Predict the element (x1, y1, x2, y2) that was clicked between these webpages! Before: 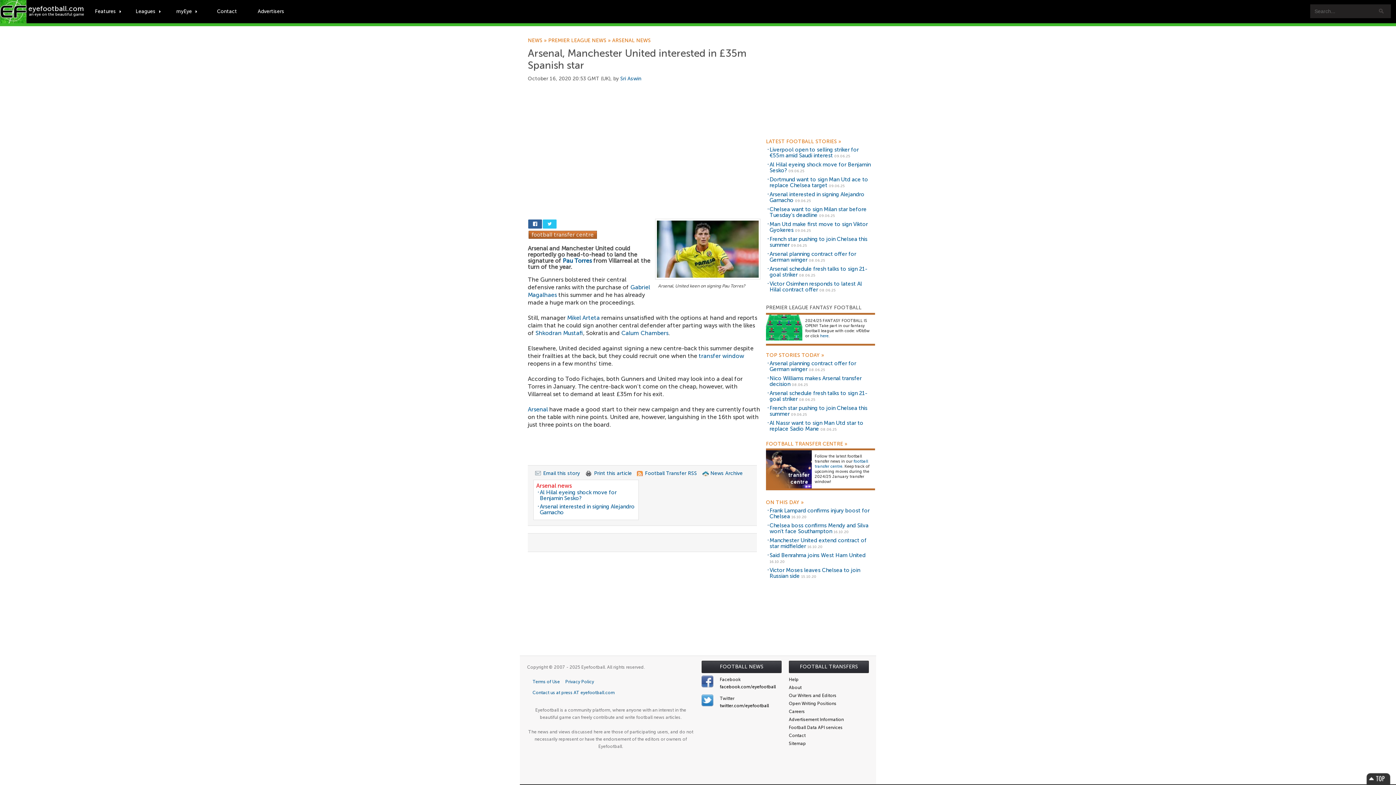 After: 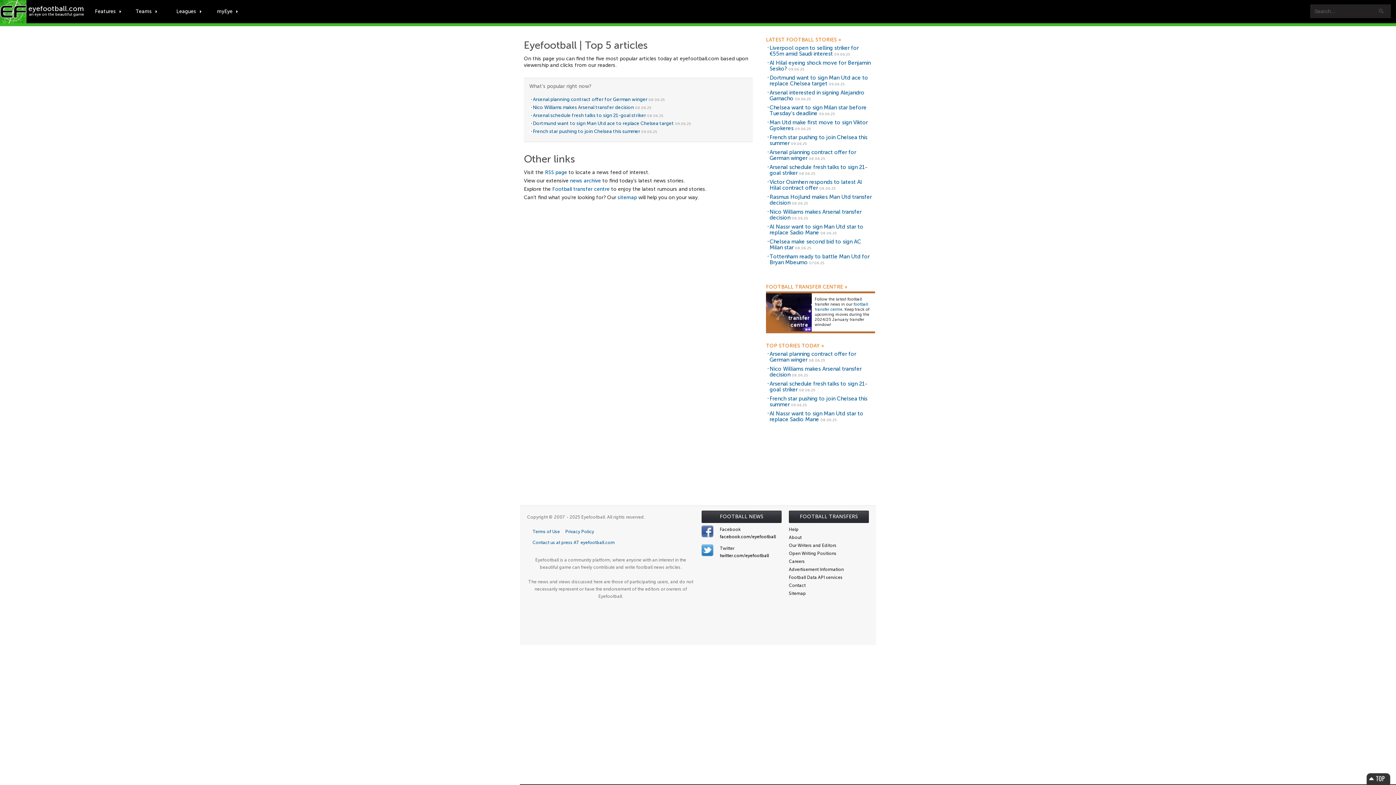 Action: label: TOP STORIES TODAY » bbox: (766, 353, 824, 357)